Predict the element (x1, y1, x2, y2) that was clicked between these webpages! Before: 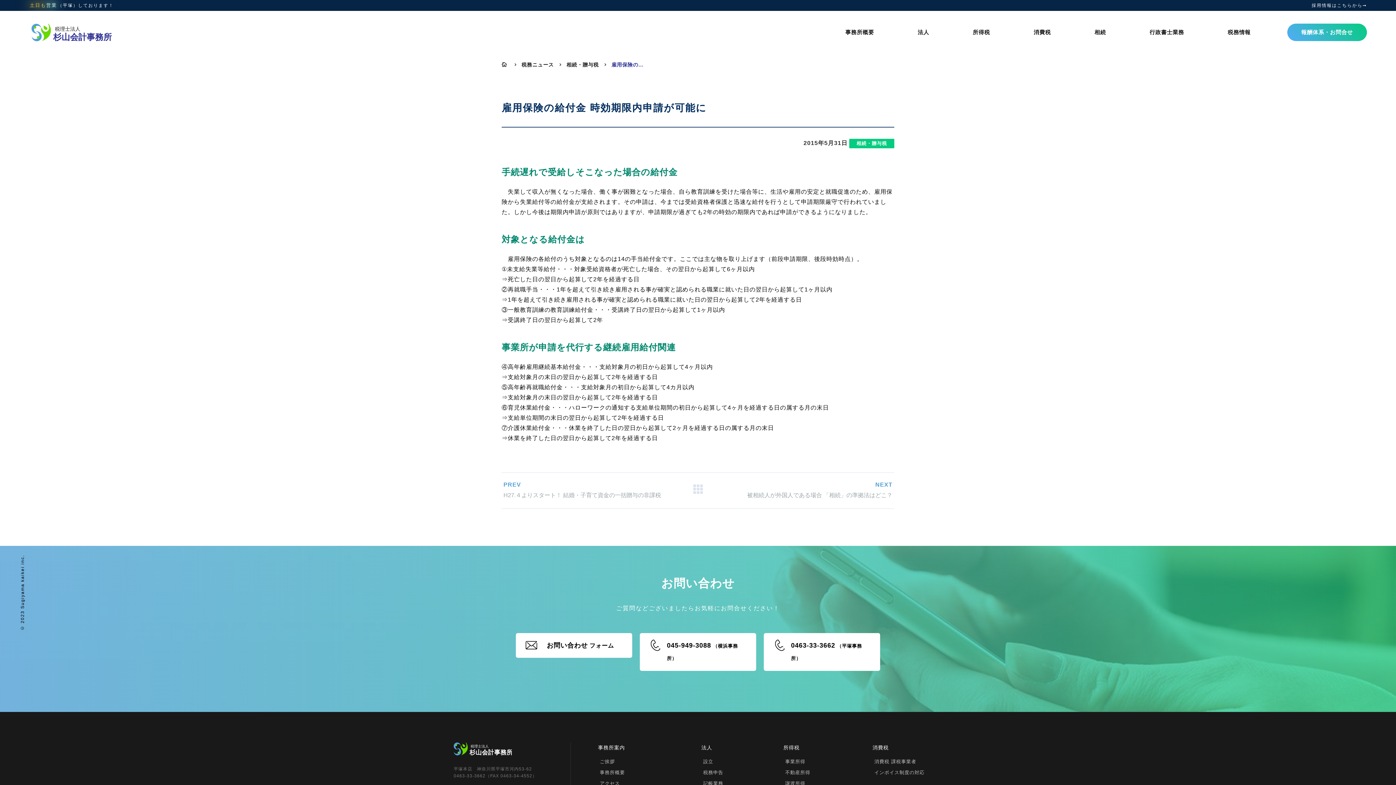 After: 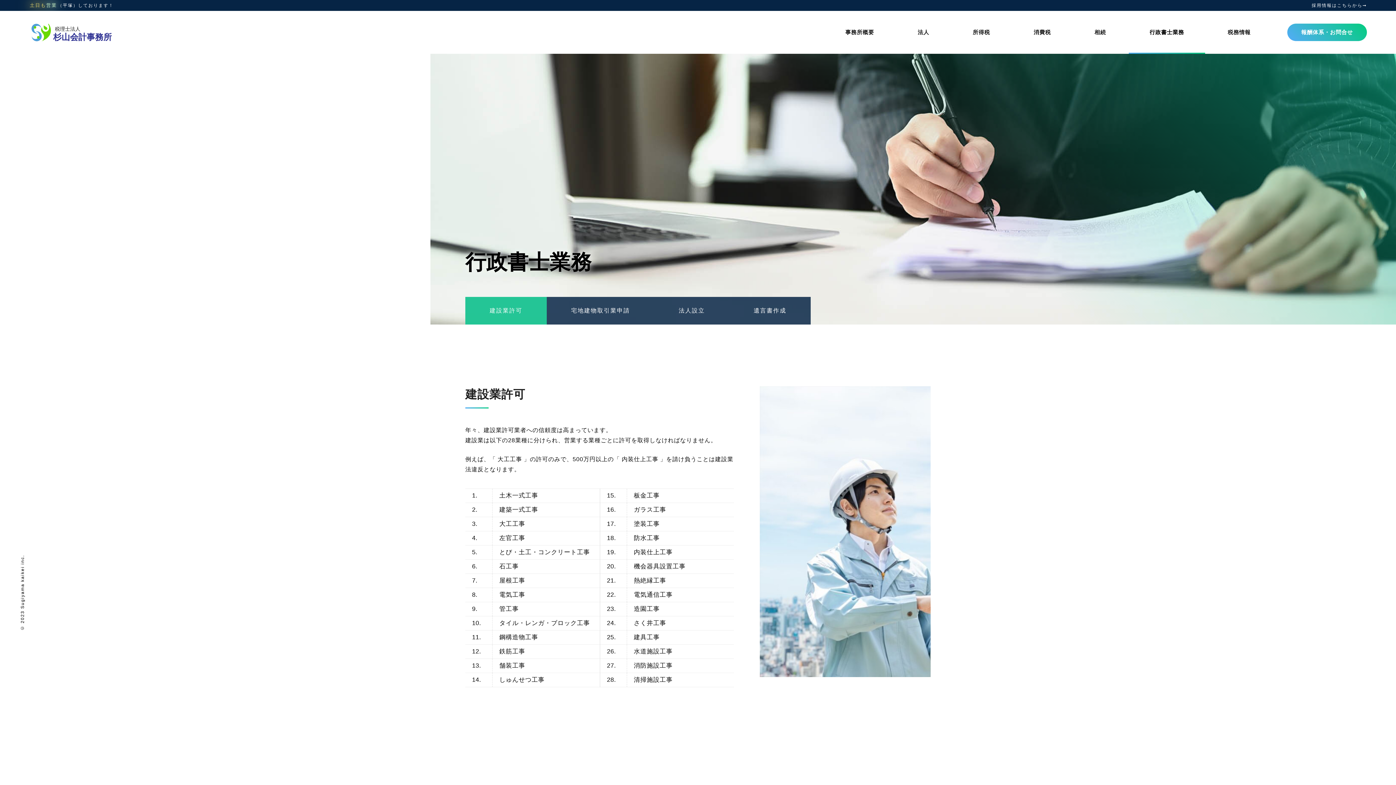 Action: bbox: (1135, 23, 1198, 41) label: 行政書士業務